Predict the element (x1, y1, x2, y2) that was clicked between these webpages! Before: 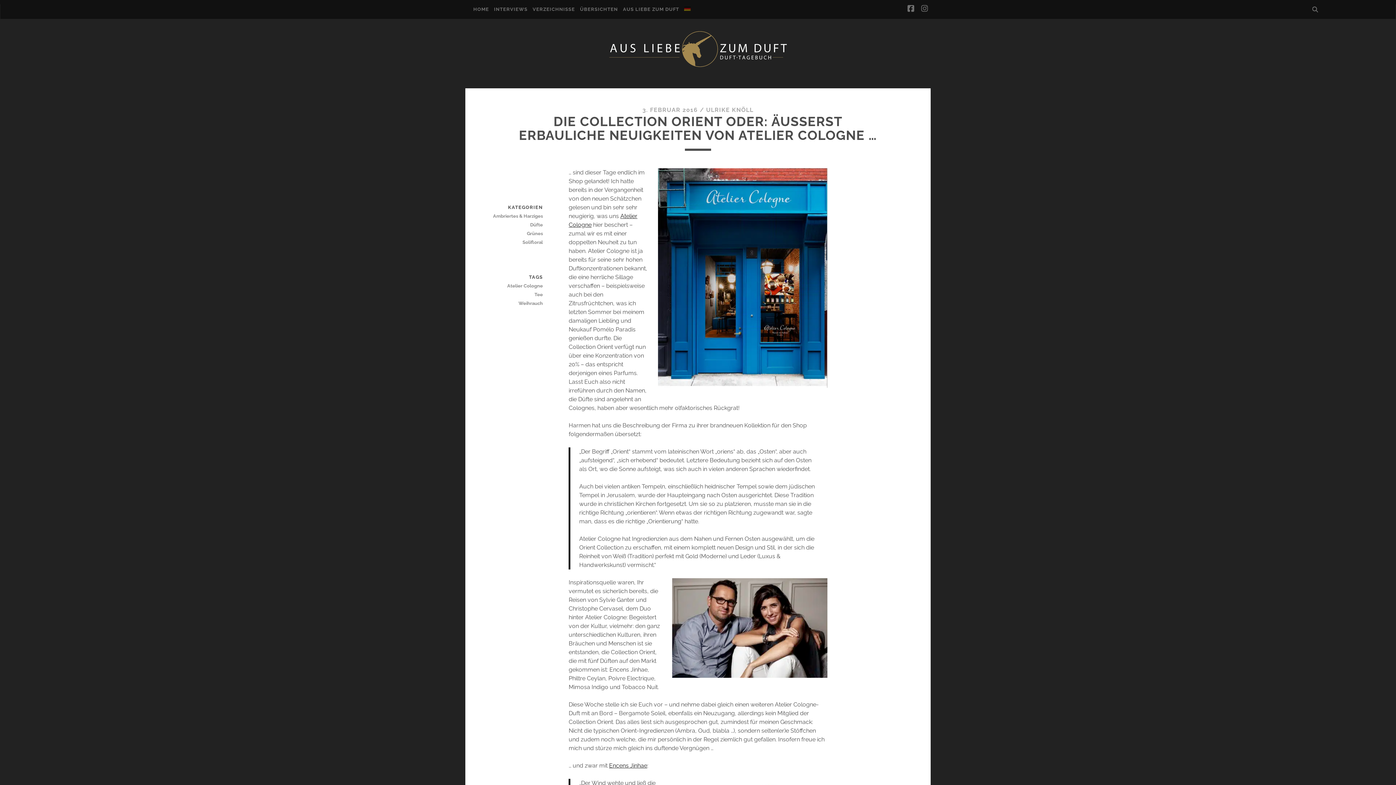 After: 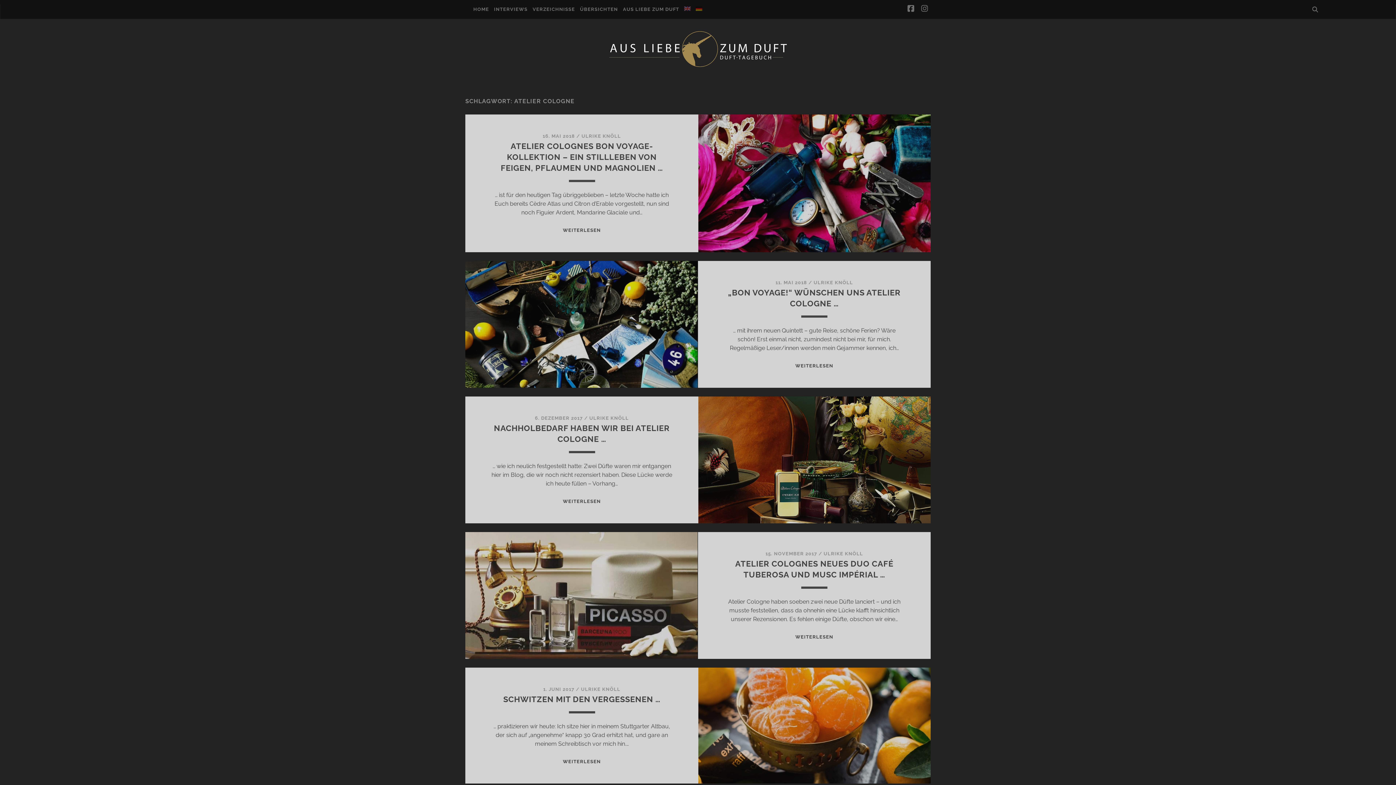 Action: bbox: (491, 281, 542, 290) label: Atelier Cologne